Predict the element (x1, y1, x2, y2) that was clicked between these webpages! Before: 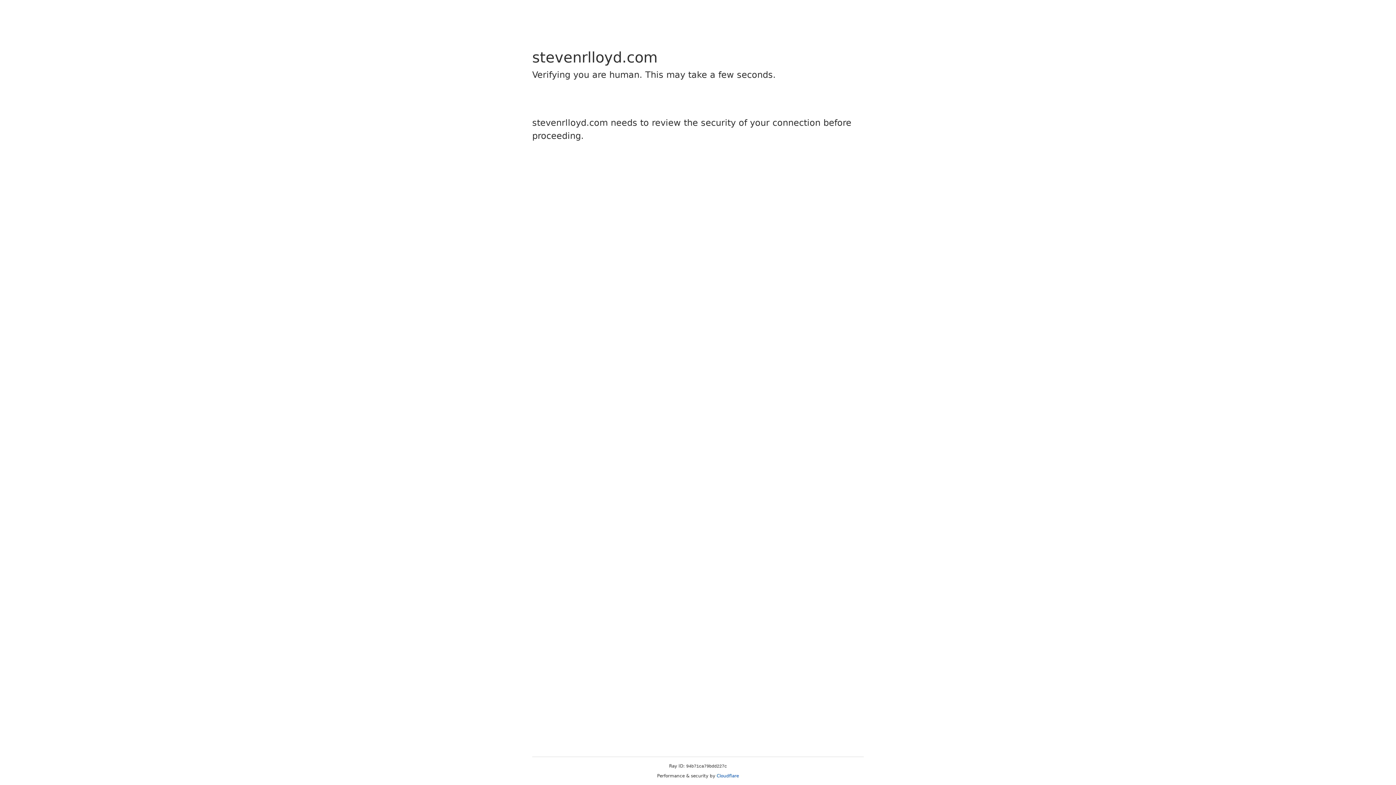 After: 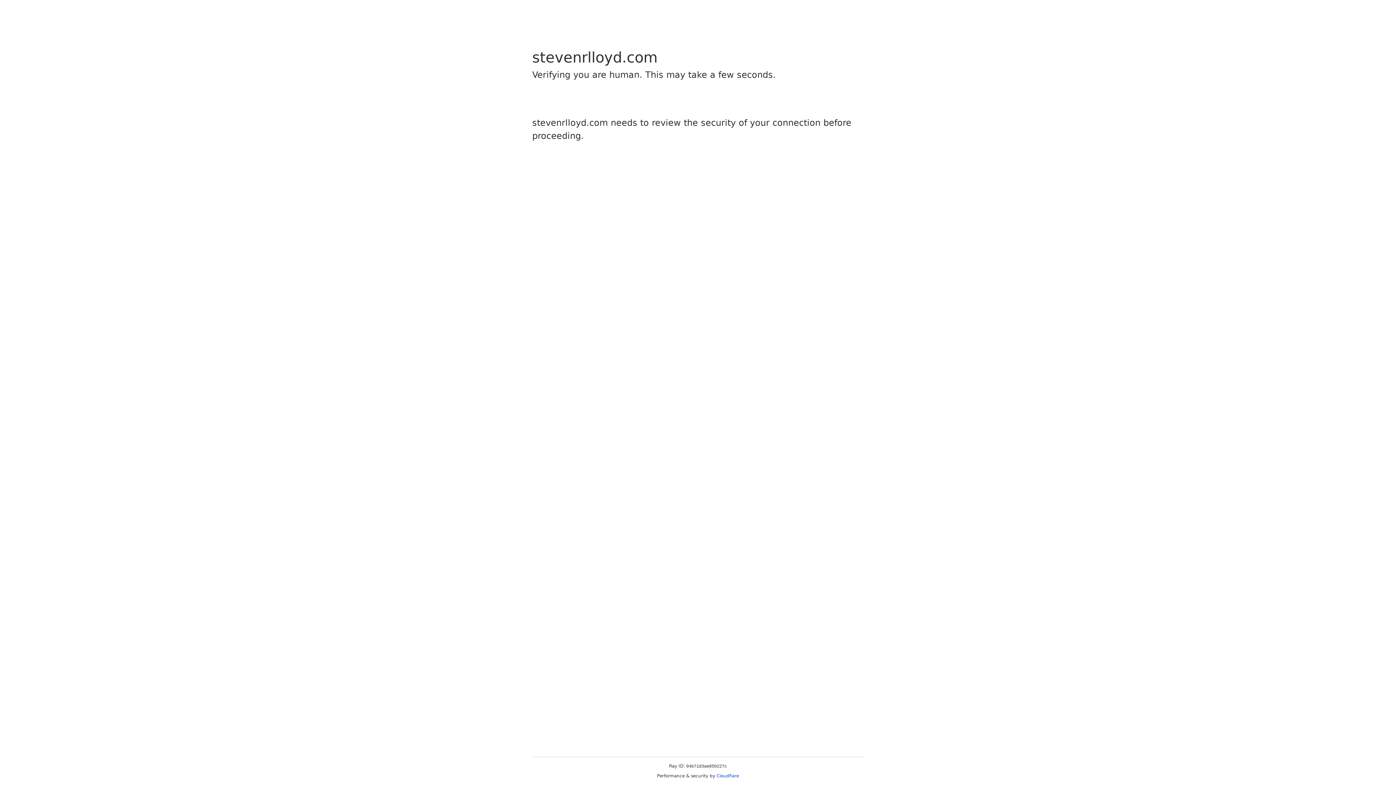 Action: label: Cloudflare bbox: (716, 773, 739, 778)